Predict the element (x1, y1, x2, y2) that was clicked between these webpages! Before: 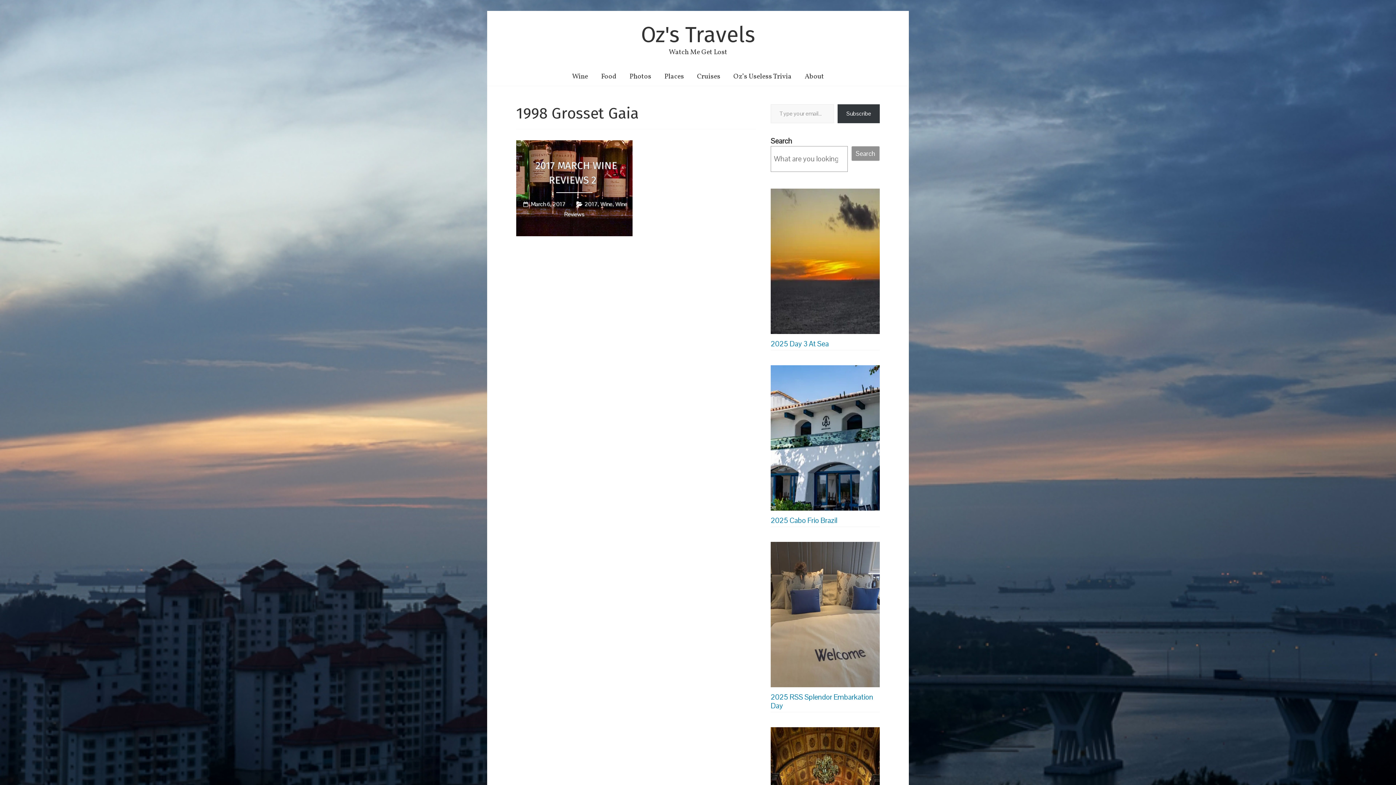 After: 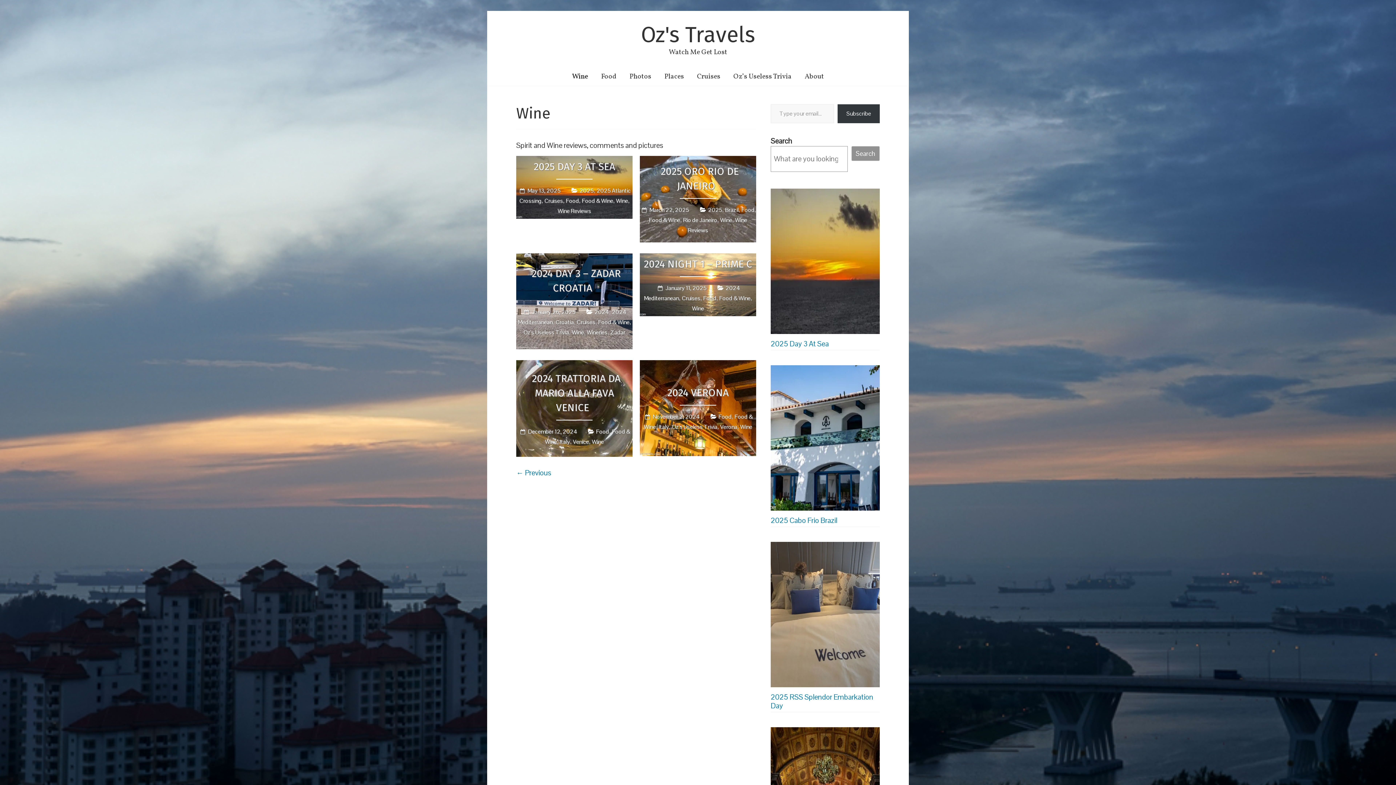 Action: bbox: (600, 200, 612, 207) label: Wine